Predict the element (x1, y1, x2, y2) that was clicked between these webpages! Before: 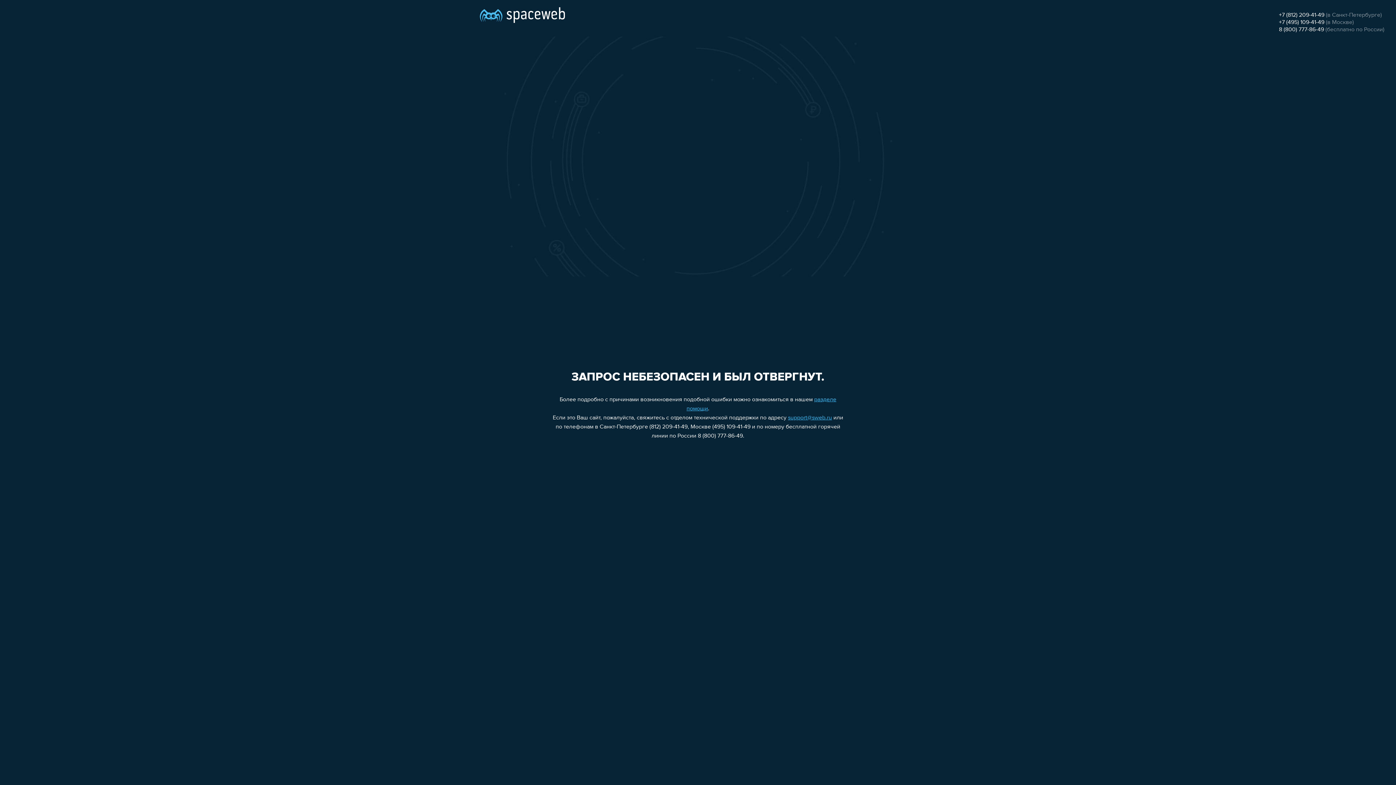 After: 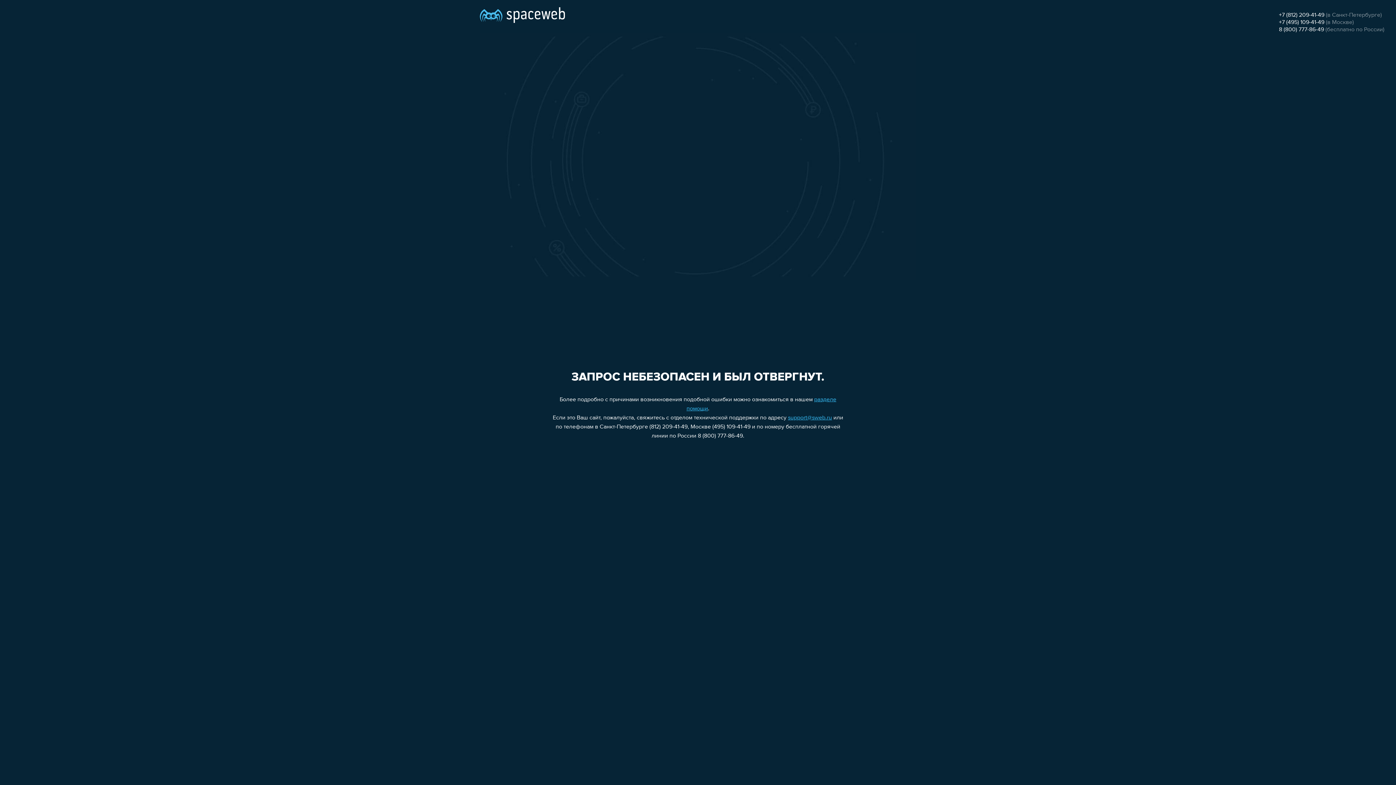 Action: label: +7 (812) 209-41-49 bbox: (1279, 12, 1324, 18)